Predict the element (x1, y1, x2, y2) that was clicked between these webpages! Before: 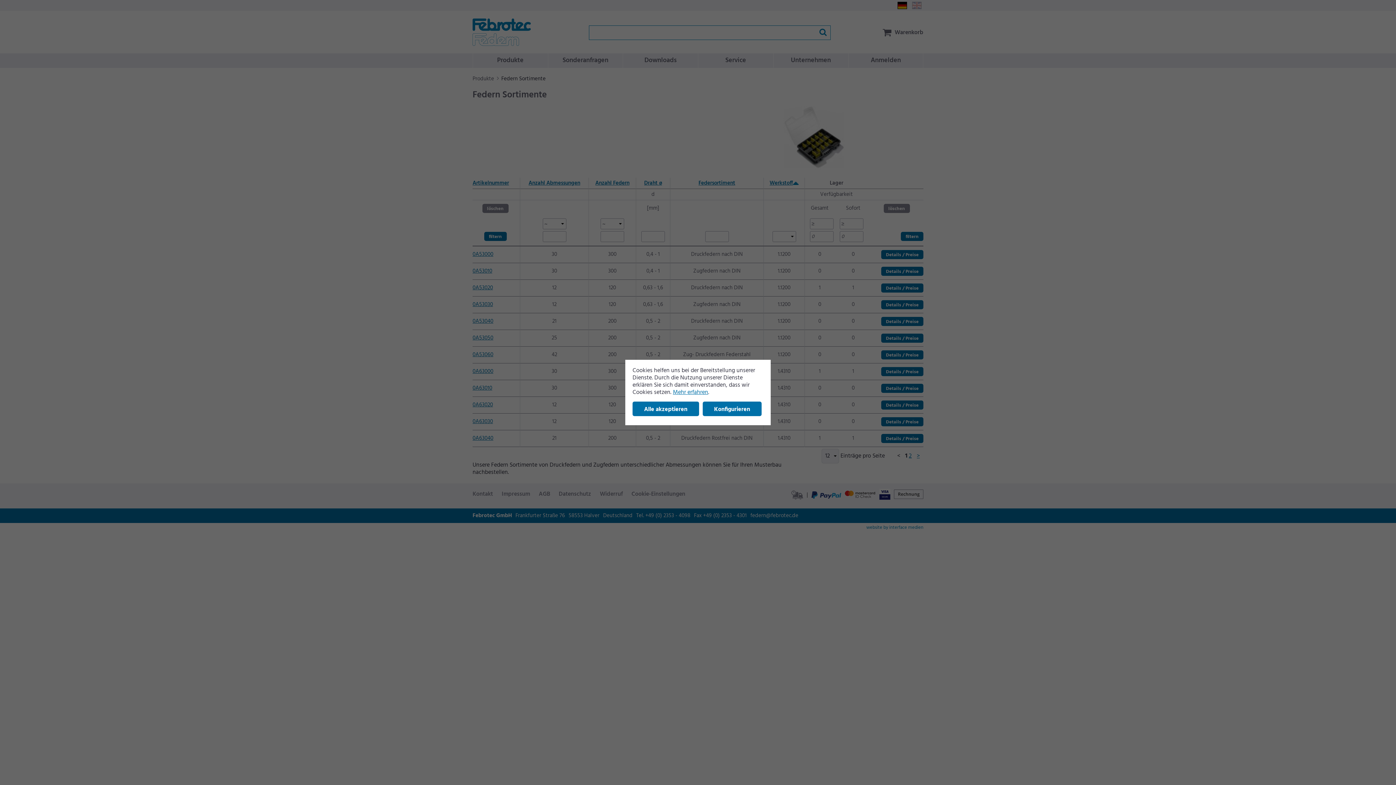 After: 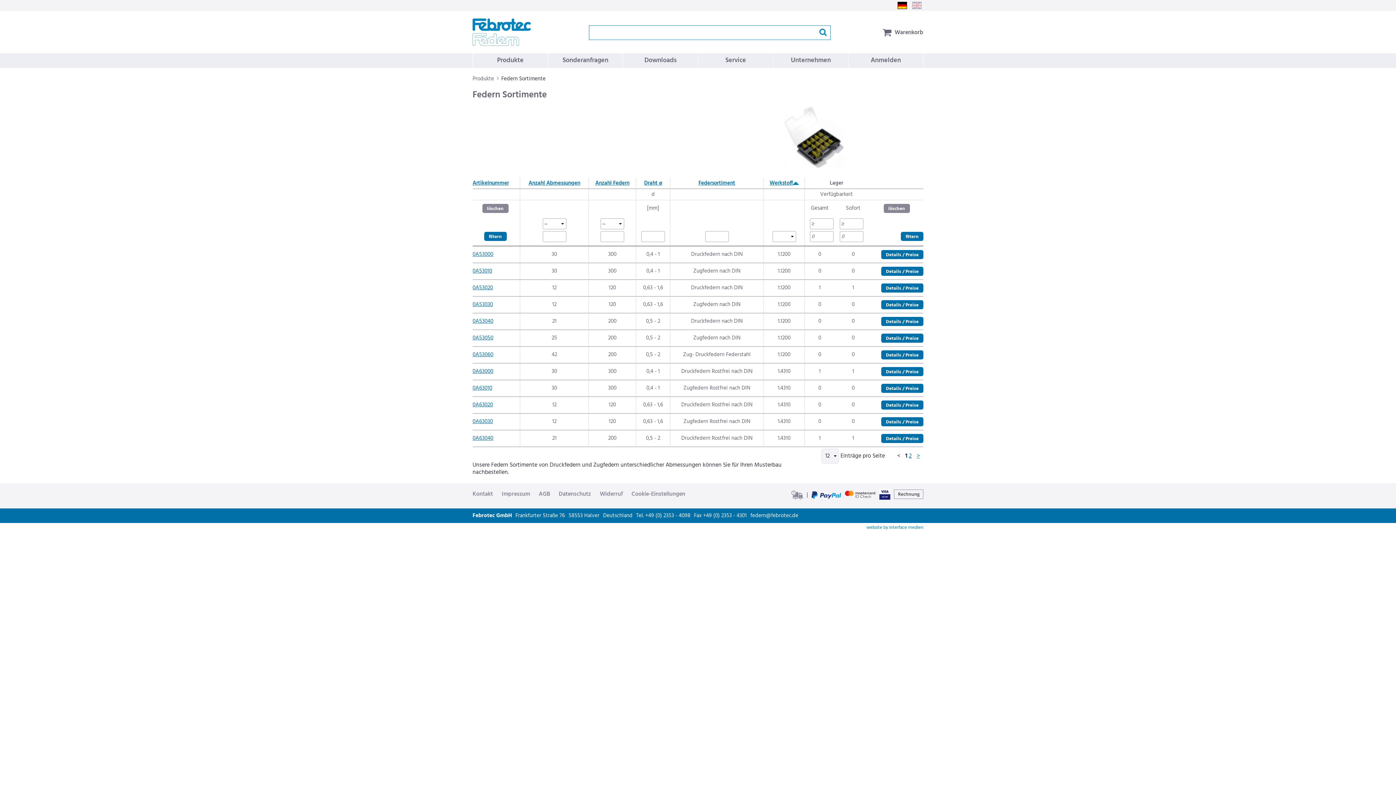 Action: label: Alle akzeptieren bbox: (632, 401, 699, 416)